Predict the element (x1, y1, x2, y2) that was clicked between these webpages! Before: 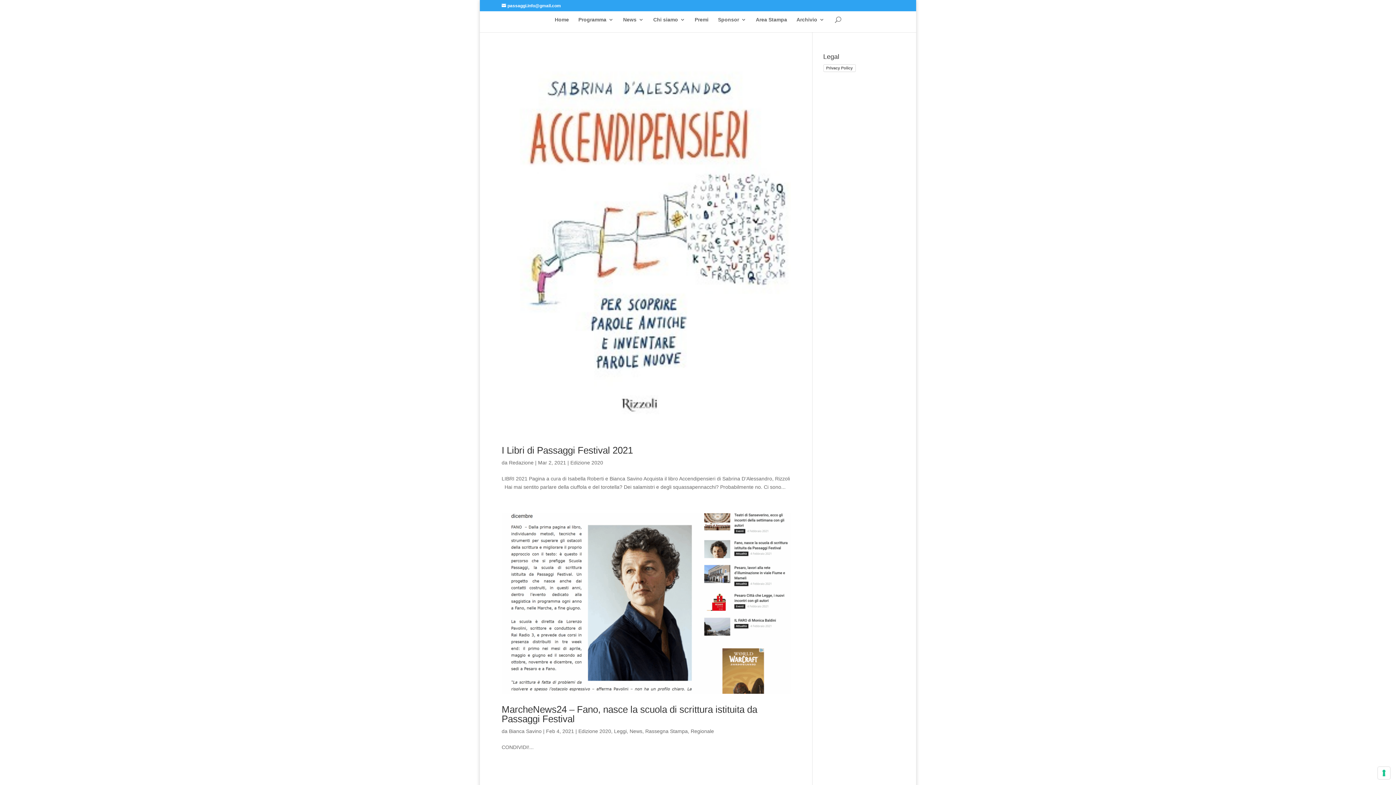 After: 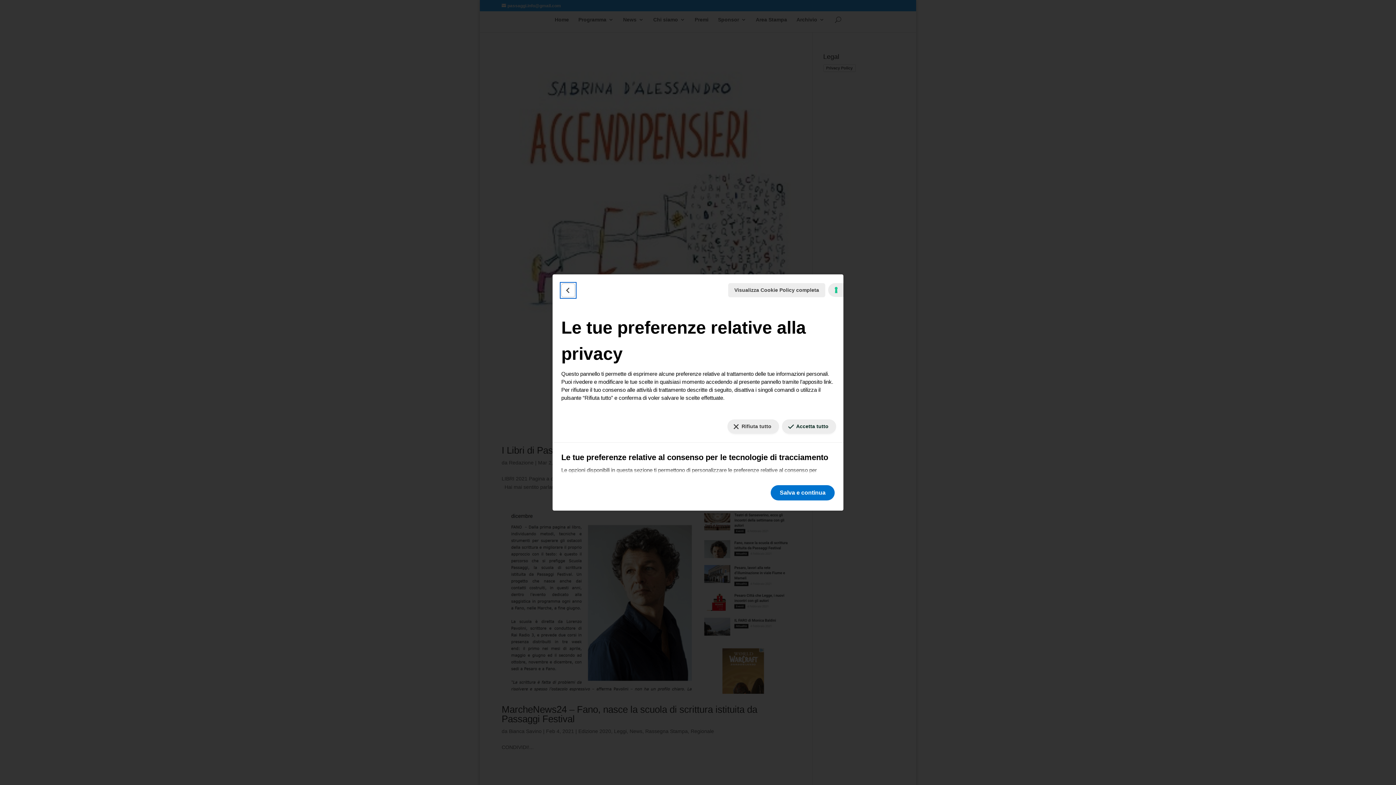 Action: bbox: (1378, 767, 1390, 779) label: Le tue preferenze relative al consenso per le tecnologie di tracciamento